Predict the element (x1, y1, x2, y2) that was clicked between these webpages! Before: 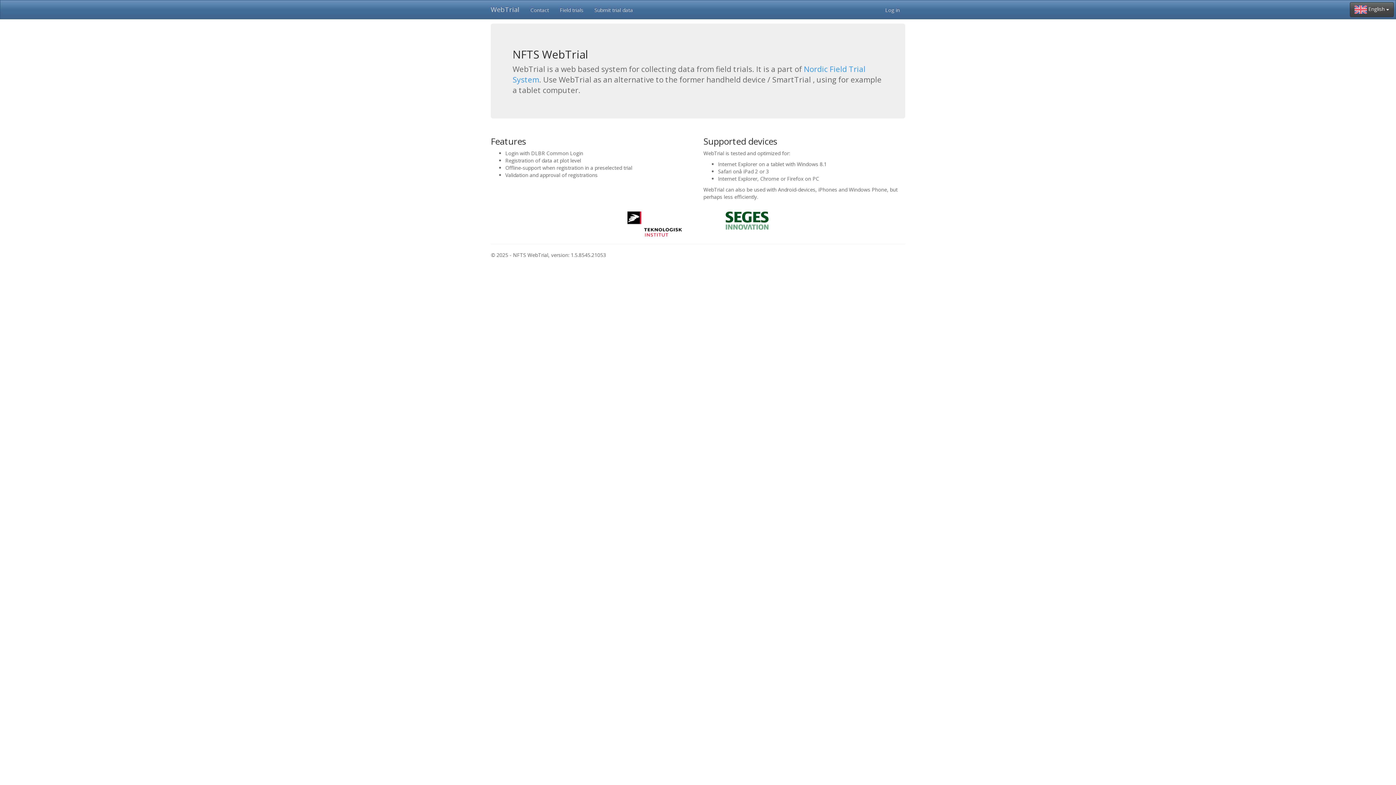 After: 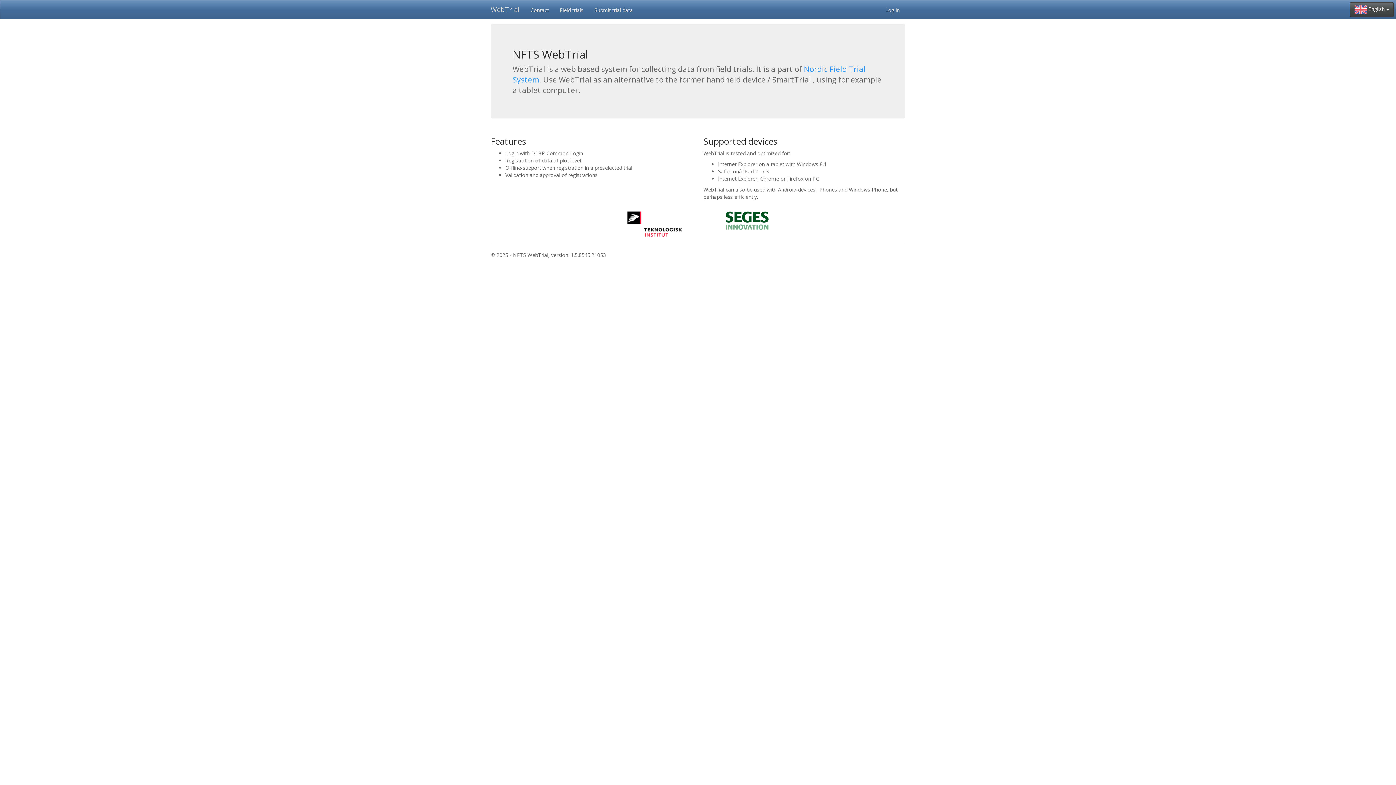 Action: label: WebTrial bbox: (485, 0, 525, 18)